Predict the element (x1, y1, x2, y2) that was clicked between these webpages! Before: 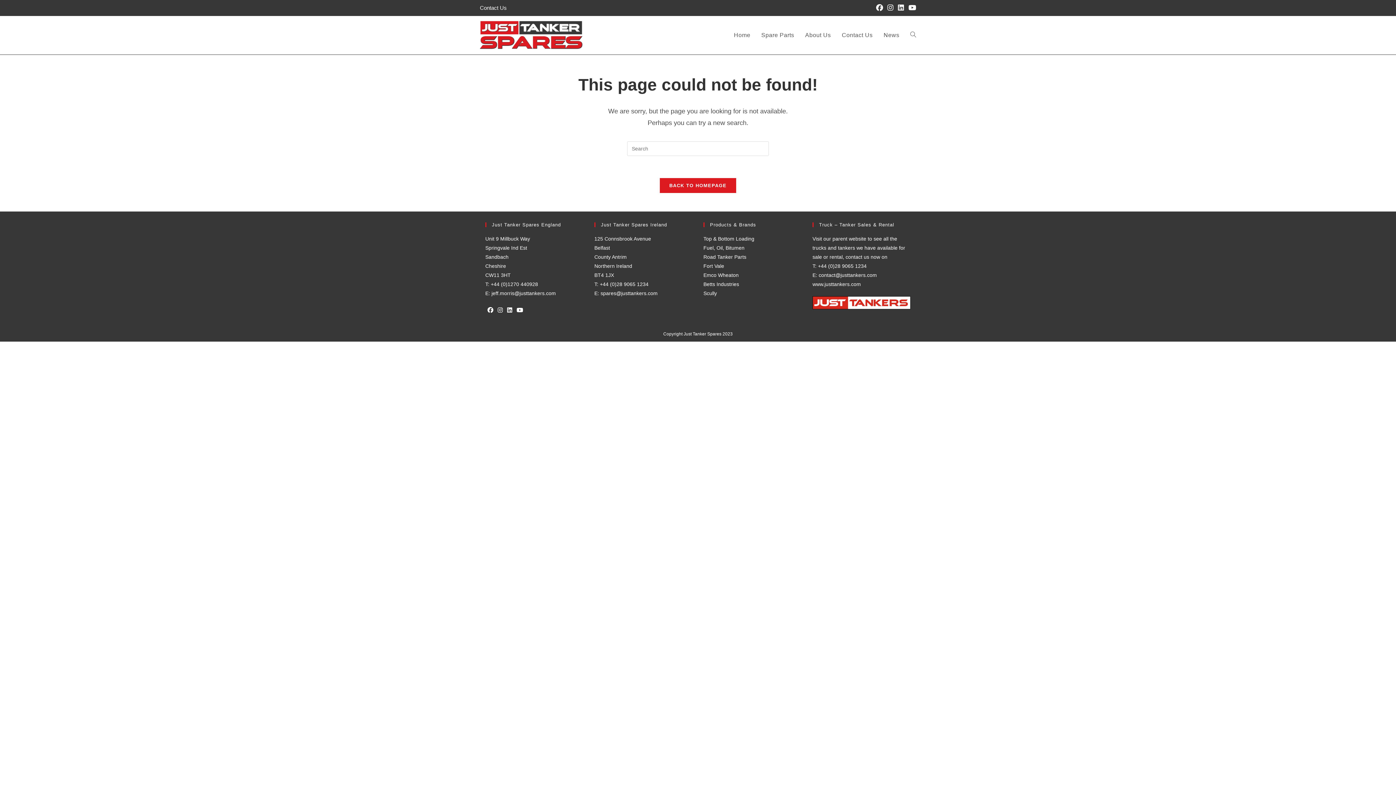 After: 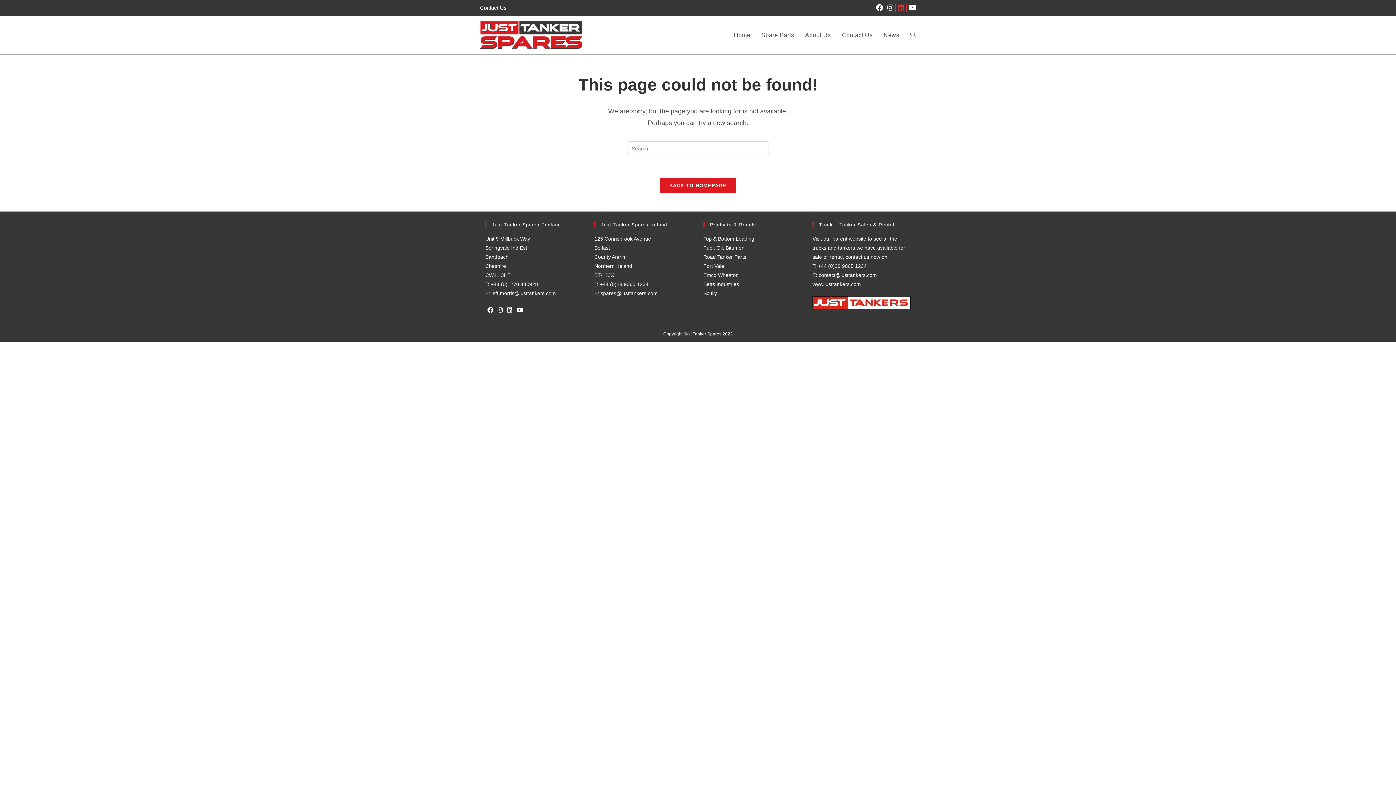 Action: bbox: (896, 4, 906, 11) label: LinkedIn (opens in a new tab)